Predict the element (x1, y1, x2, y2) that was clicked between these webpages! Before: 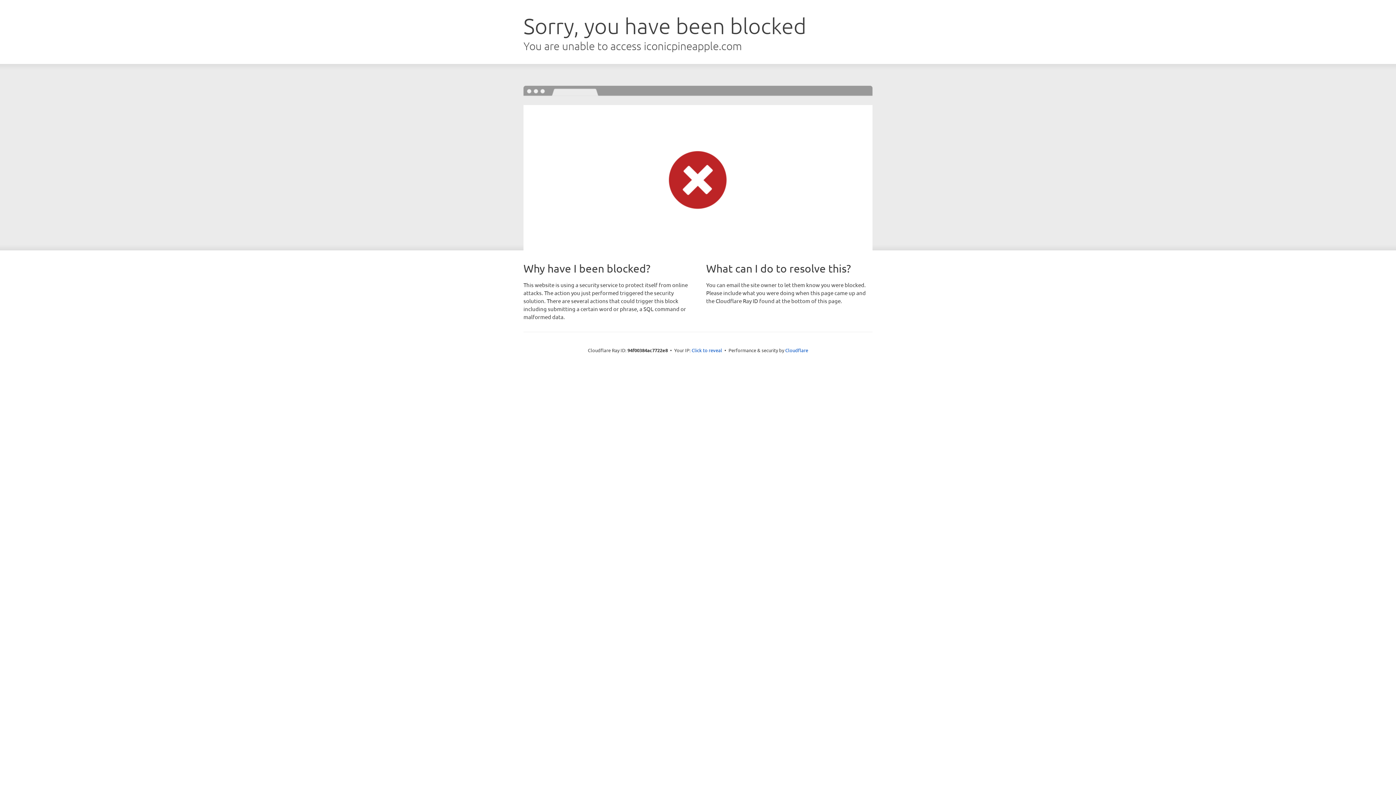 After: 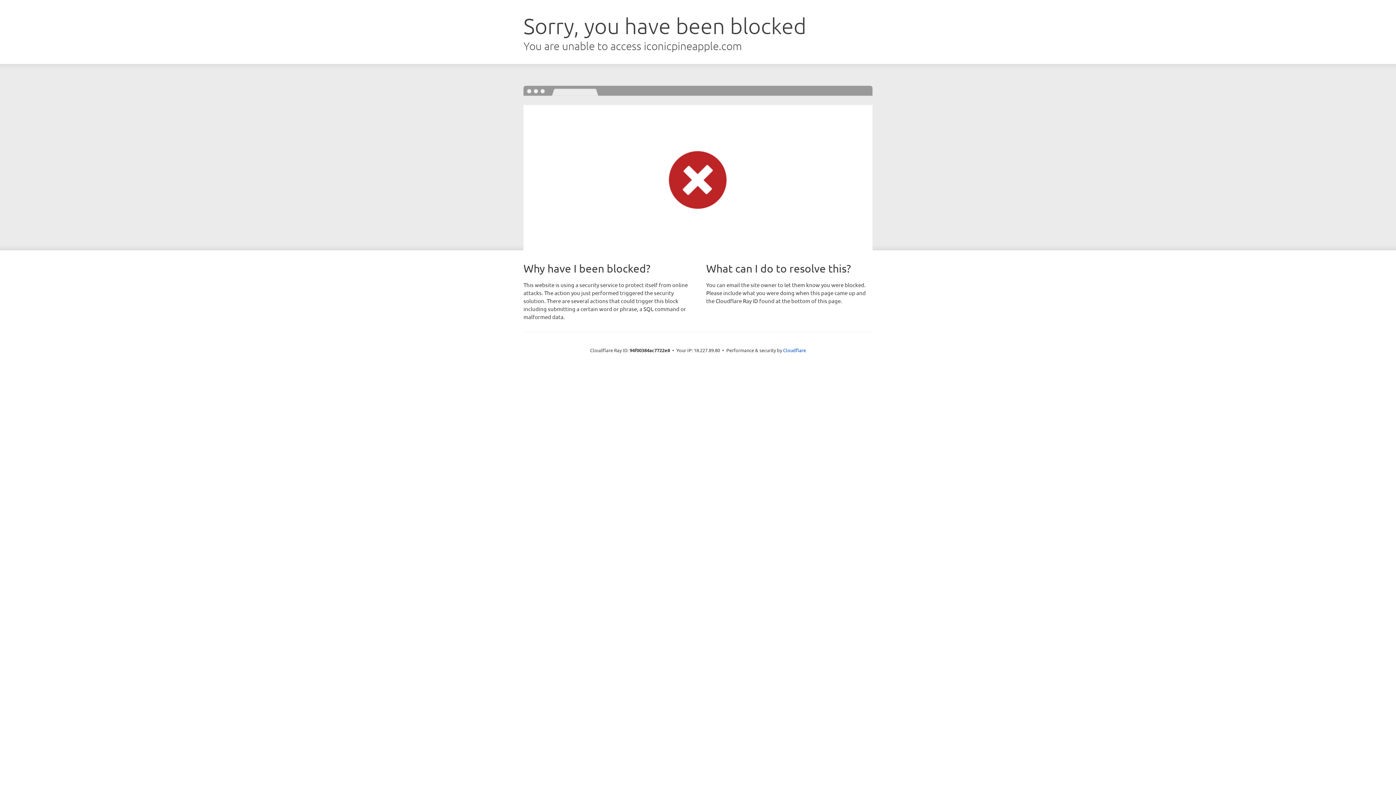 Action: label: Click to reveal bbox: (691, 346, 722, 353)